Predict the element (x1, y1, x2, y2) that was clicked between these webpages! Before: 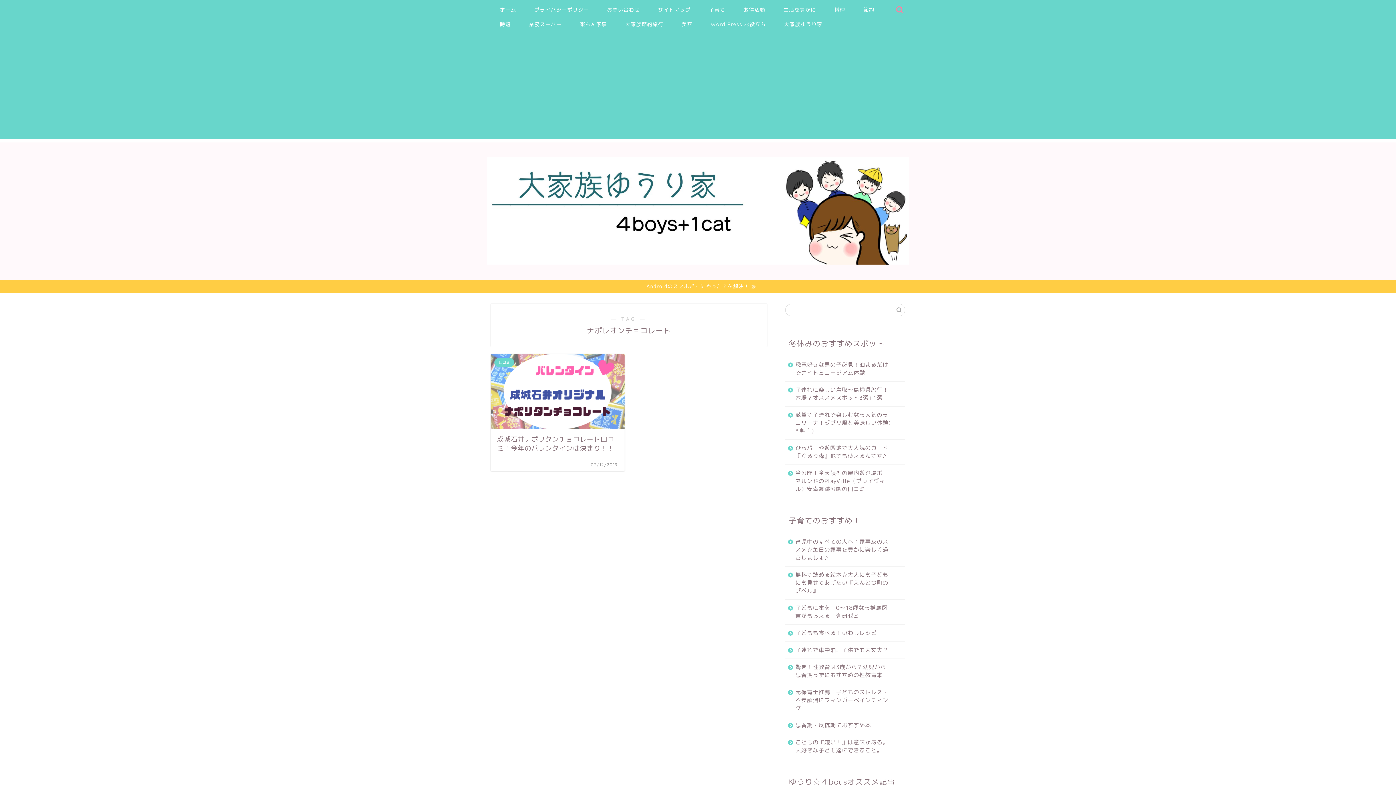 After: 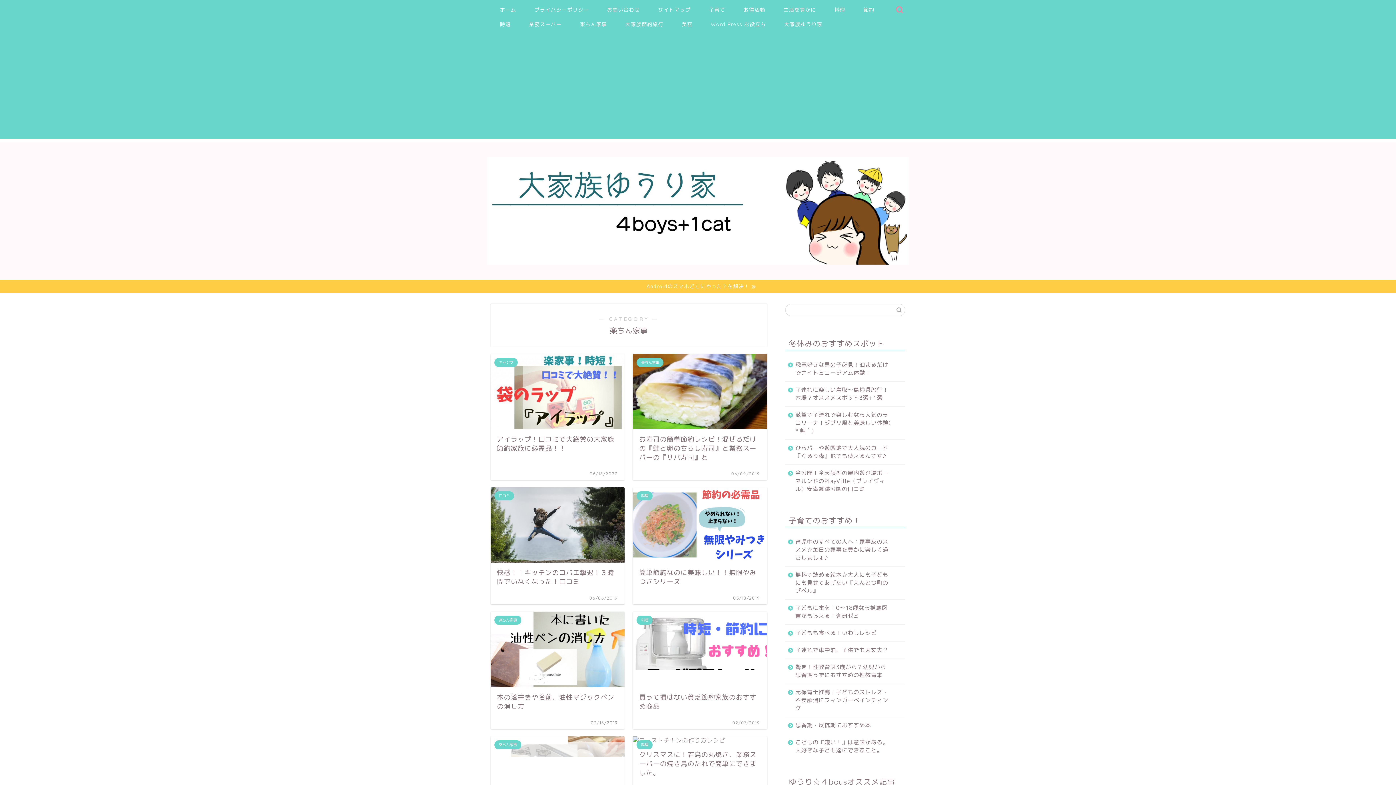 Action: label: 楽ちん家事 bbox: (570, 18, 616, 33)